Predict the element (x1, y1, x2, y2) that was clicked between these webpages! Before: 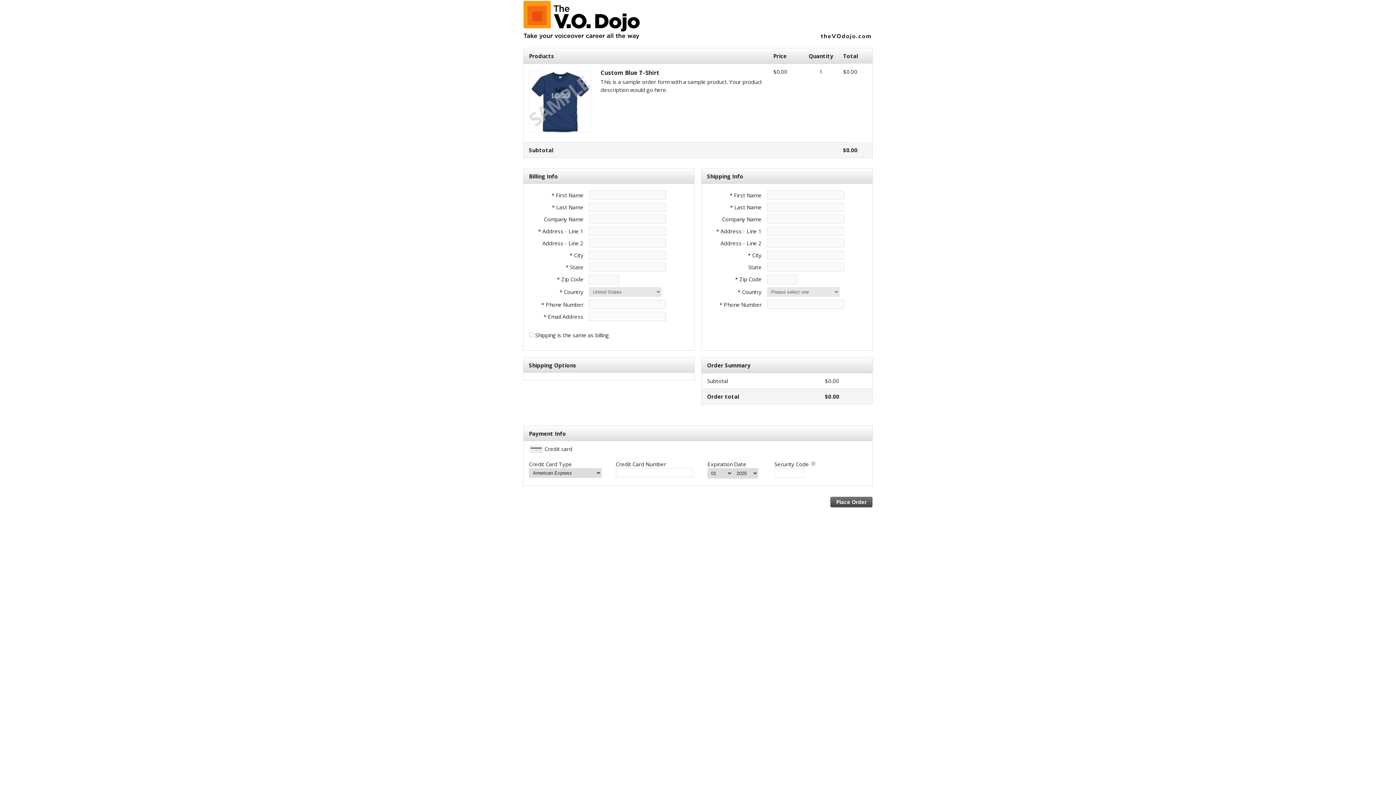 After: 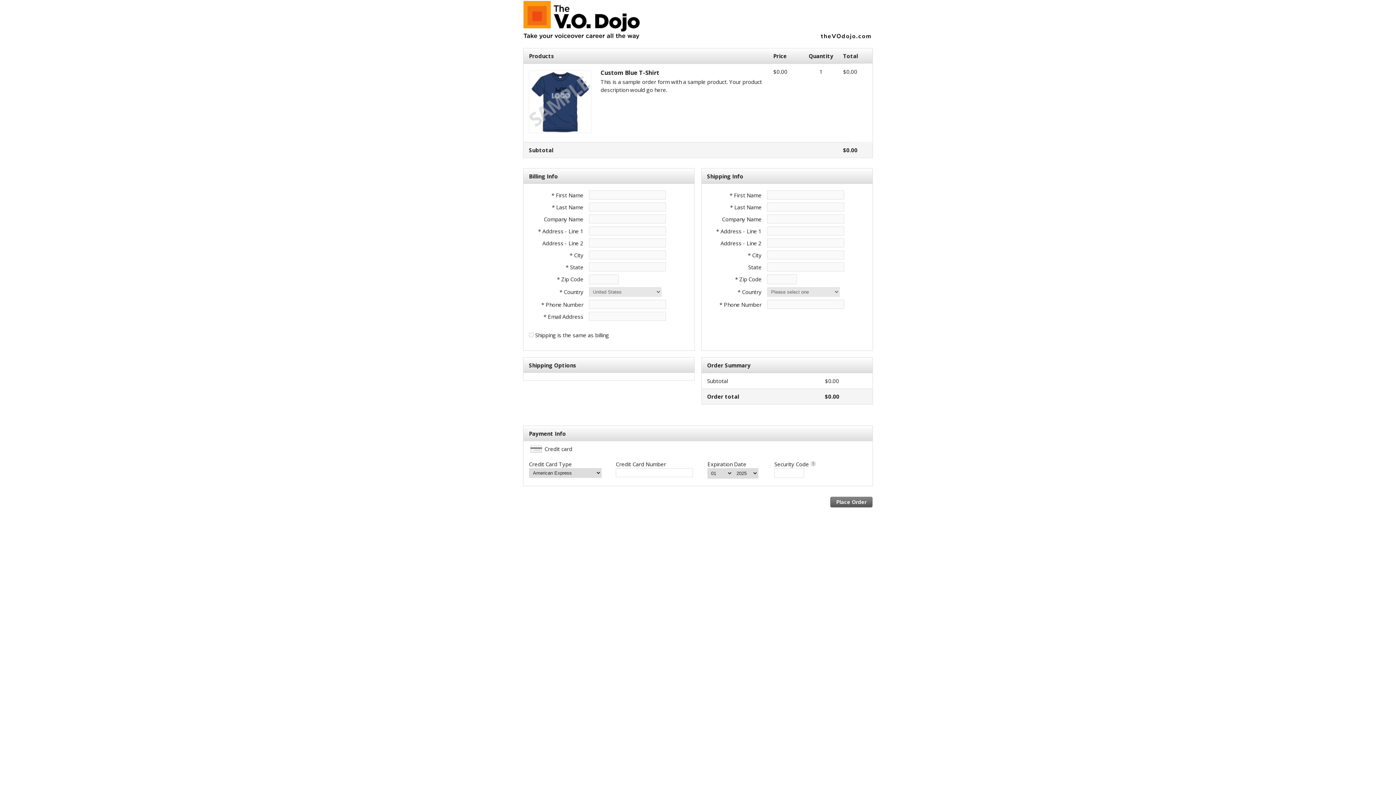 Action: bbox: (830, 496, 872, 507) label: Place Order